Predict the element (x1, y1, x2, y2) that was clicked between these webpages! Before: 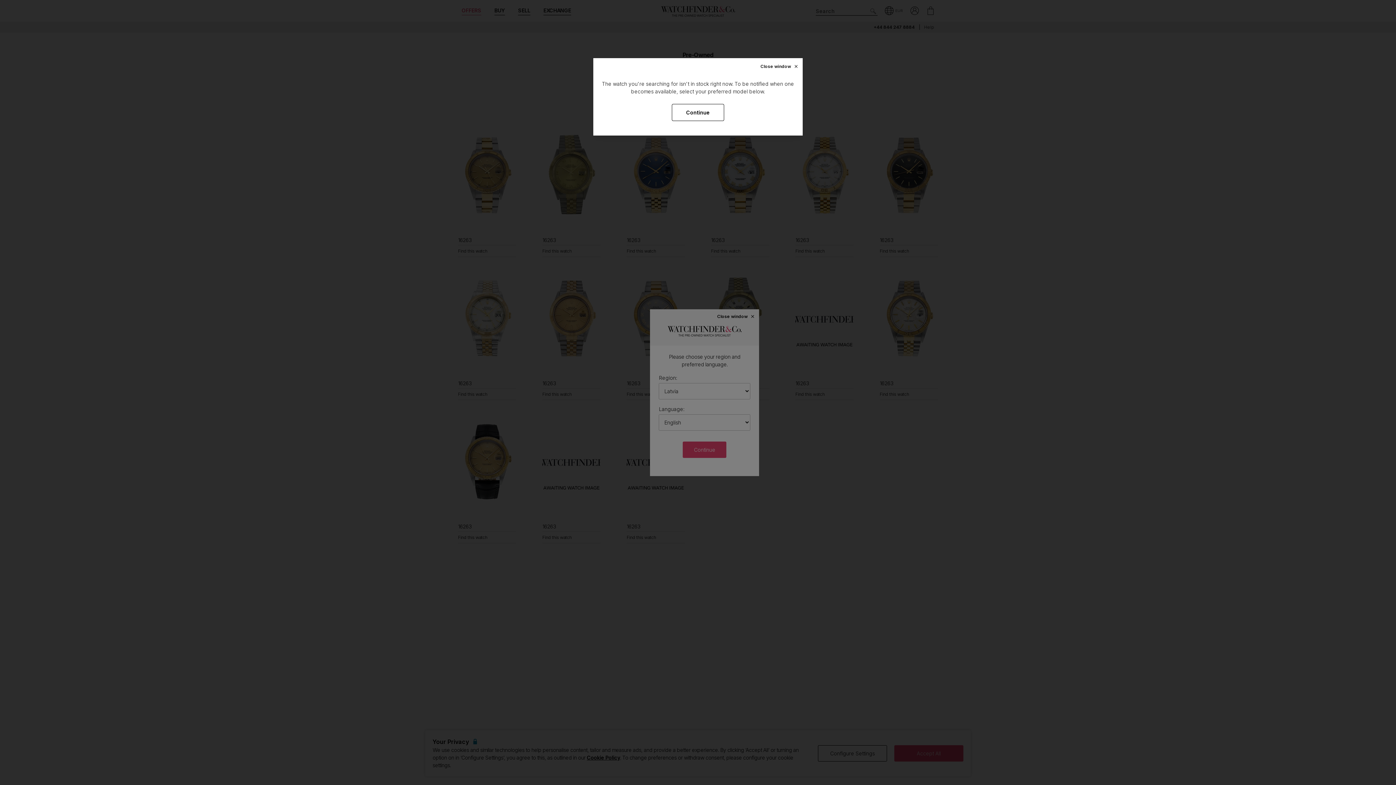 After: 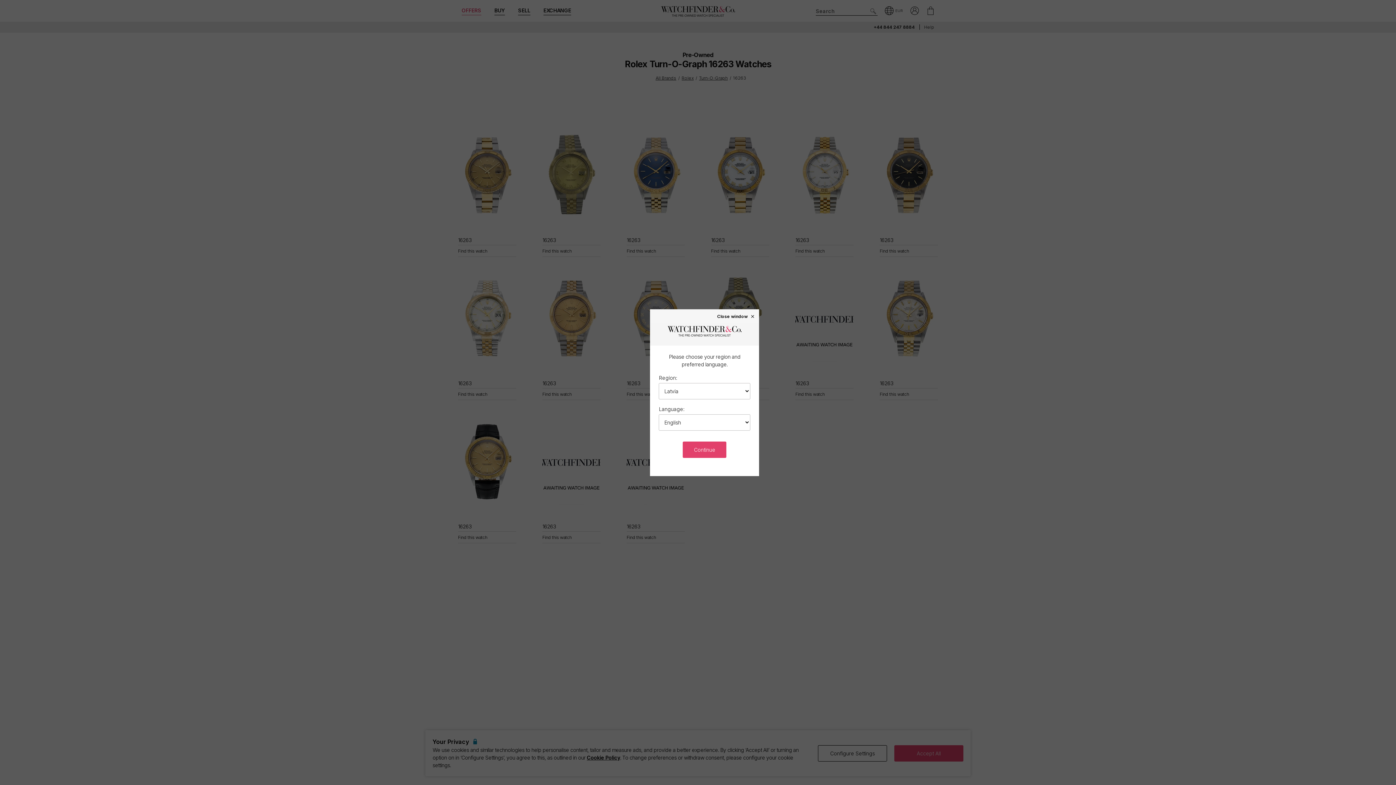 Action: bbox: (672, 104, 724, 121) label: Continue